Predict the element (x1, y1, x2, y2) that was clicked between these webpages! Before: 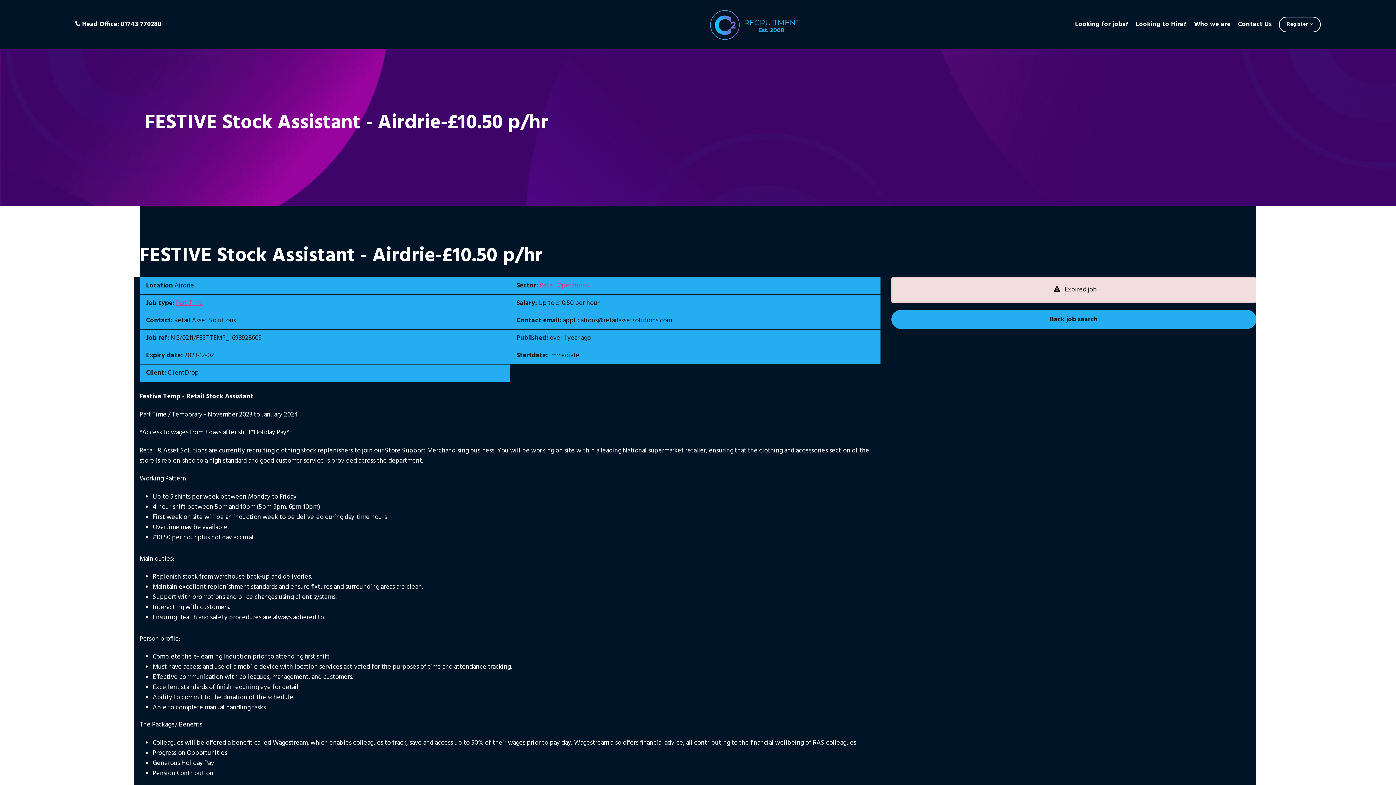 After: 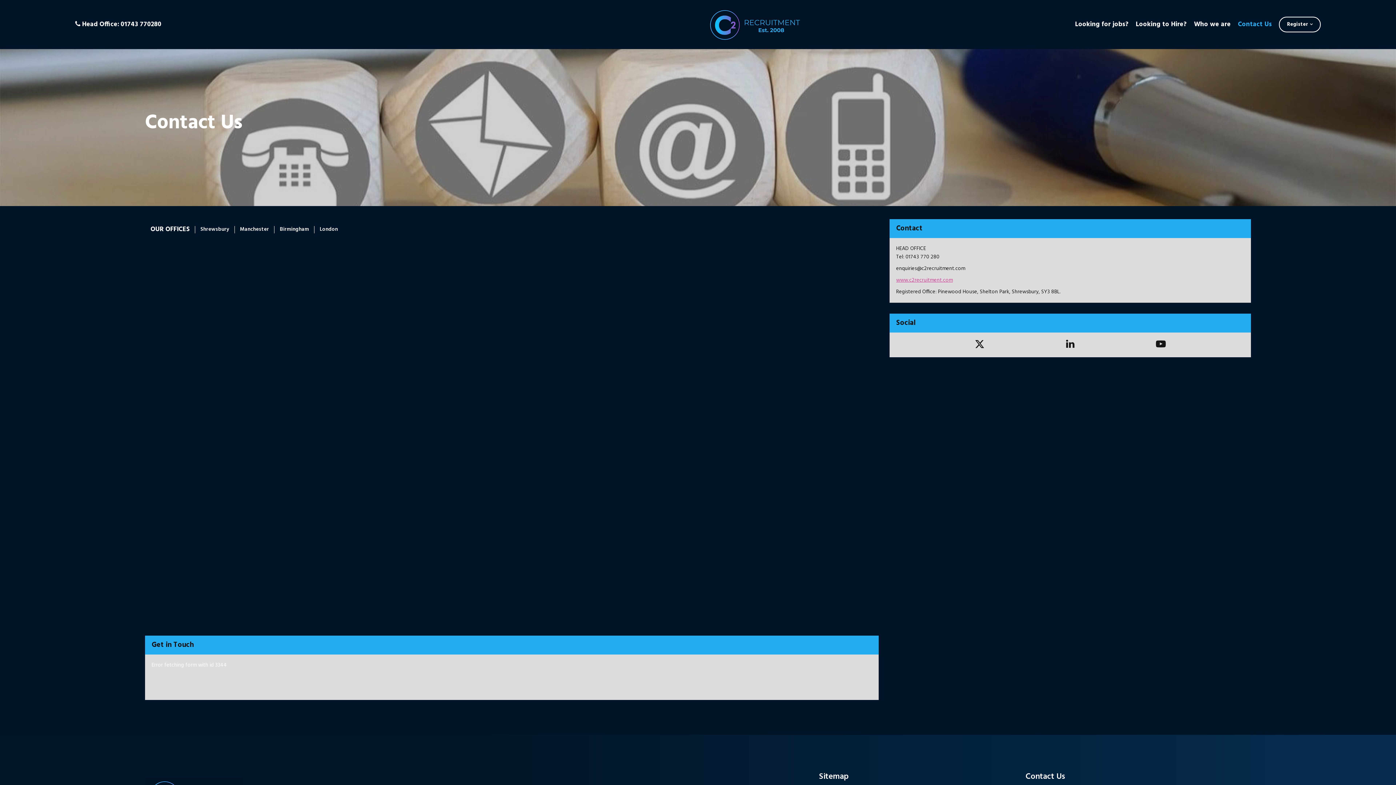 Action: label: Contact Us bbox: (1238, 19, 1272, 29)